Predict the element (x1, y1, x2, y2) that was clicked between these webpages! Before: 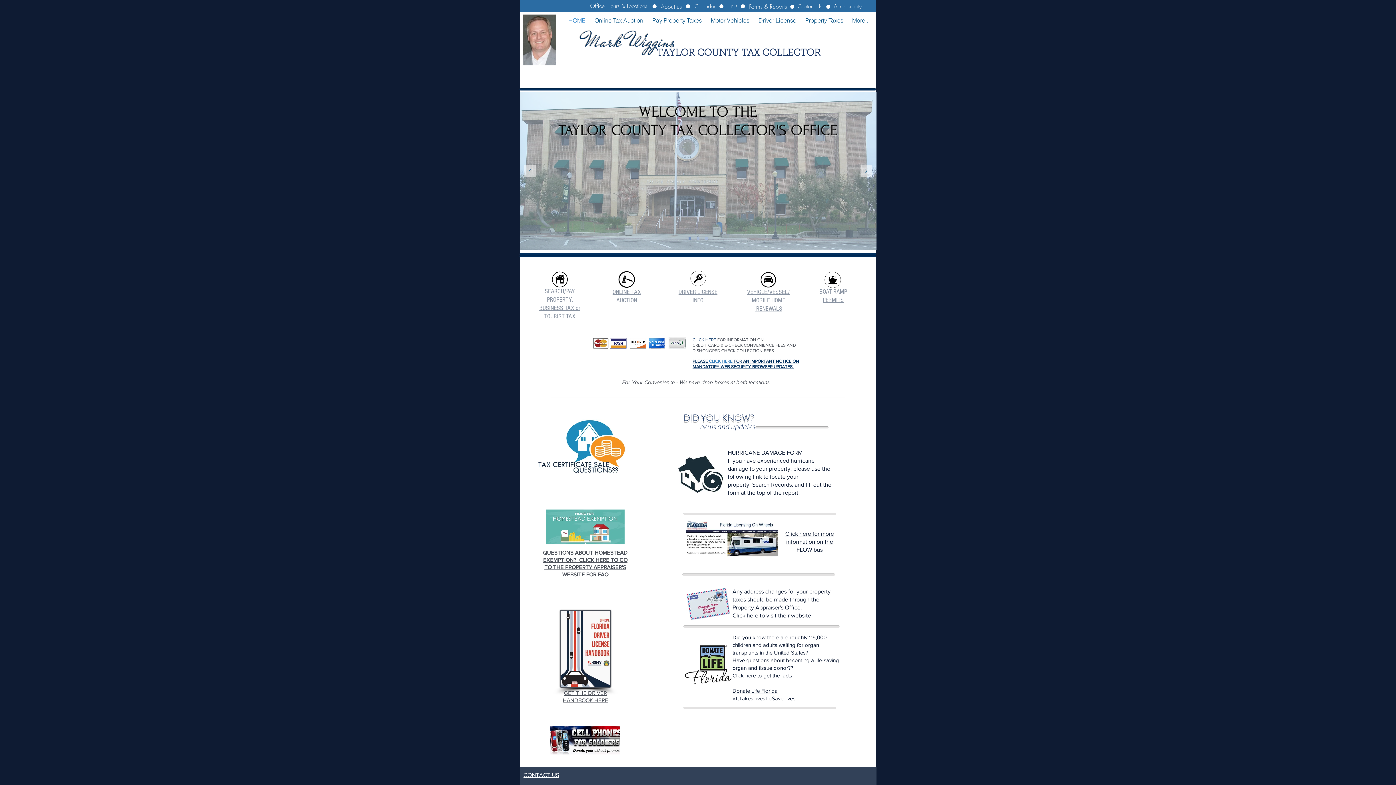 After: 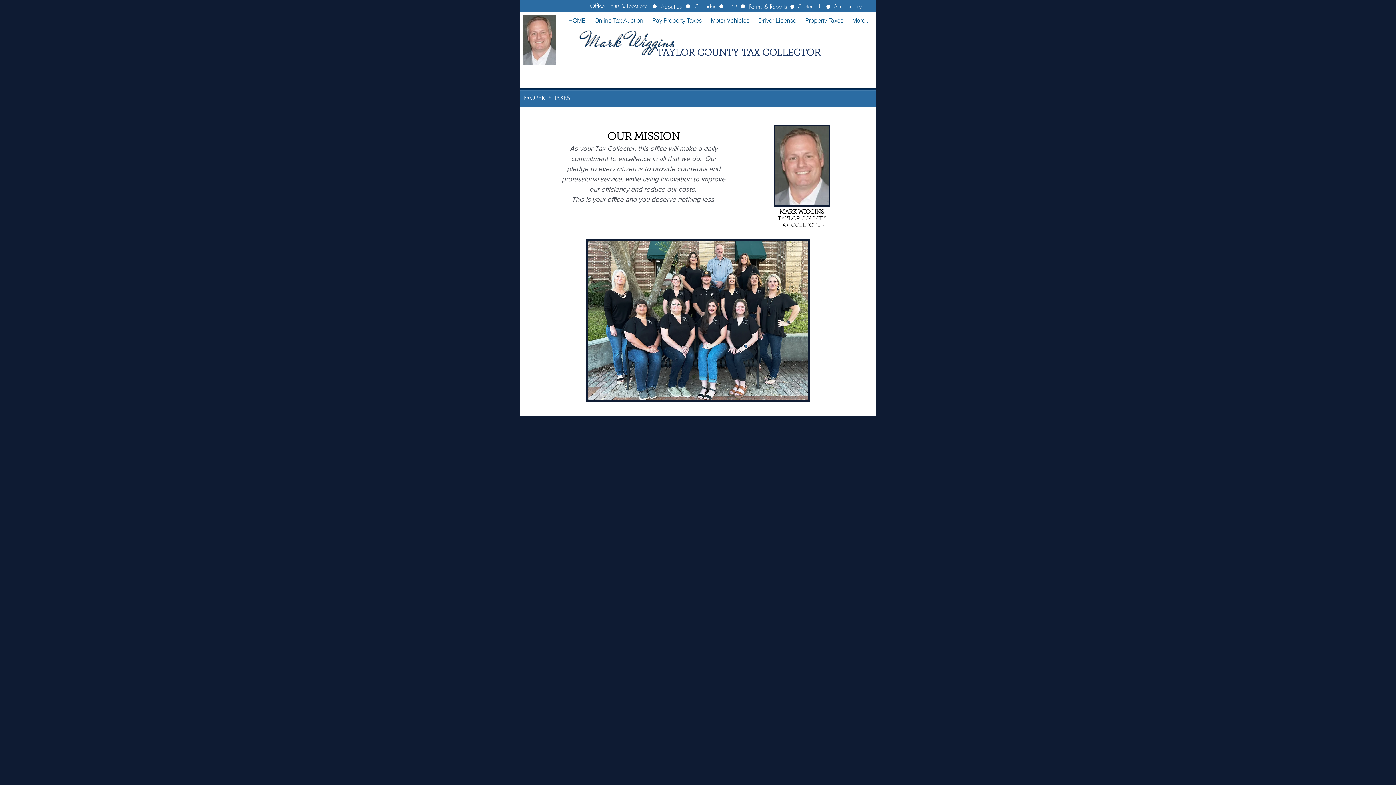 Action: bbox: (659, 0, 683, 12) label: About us